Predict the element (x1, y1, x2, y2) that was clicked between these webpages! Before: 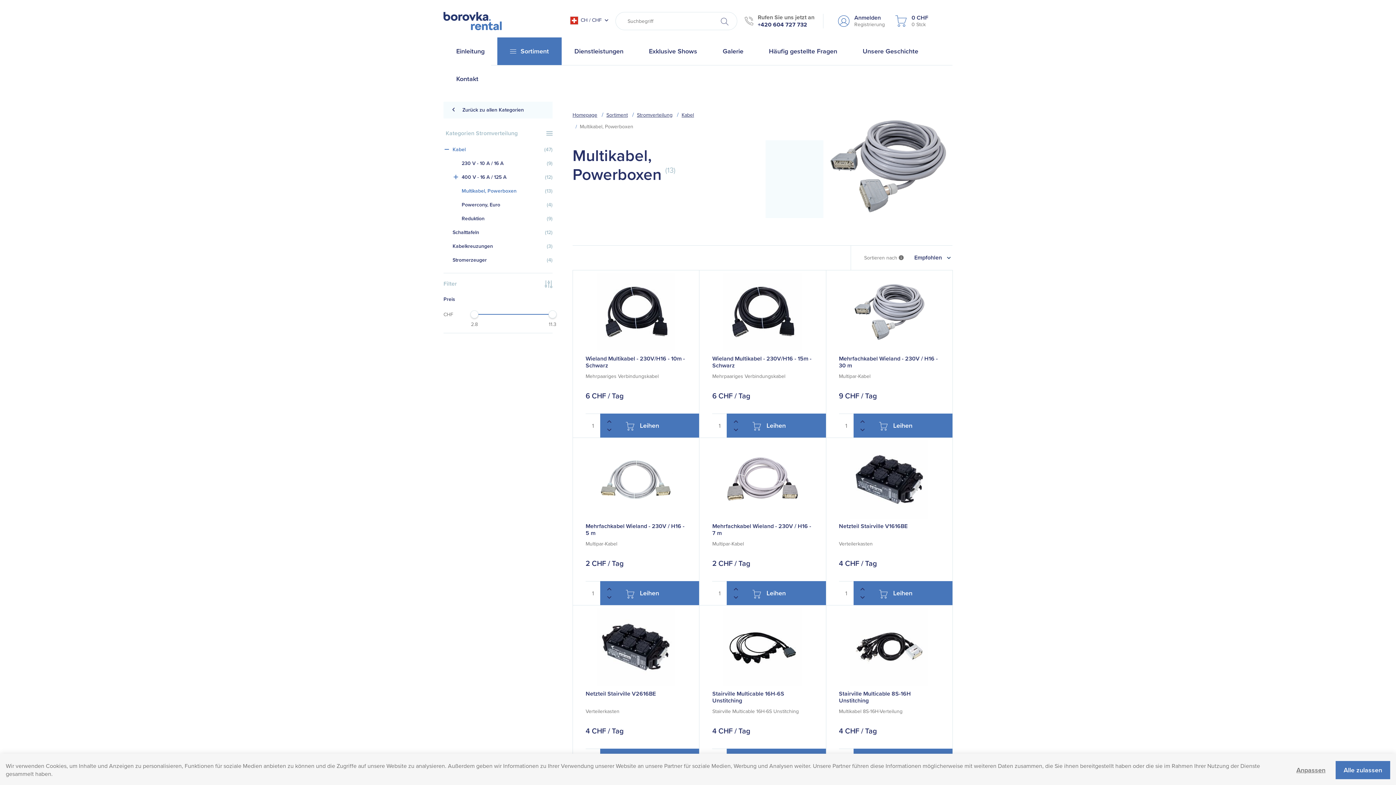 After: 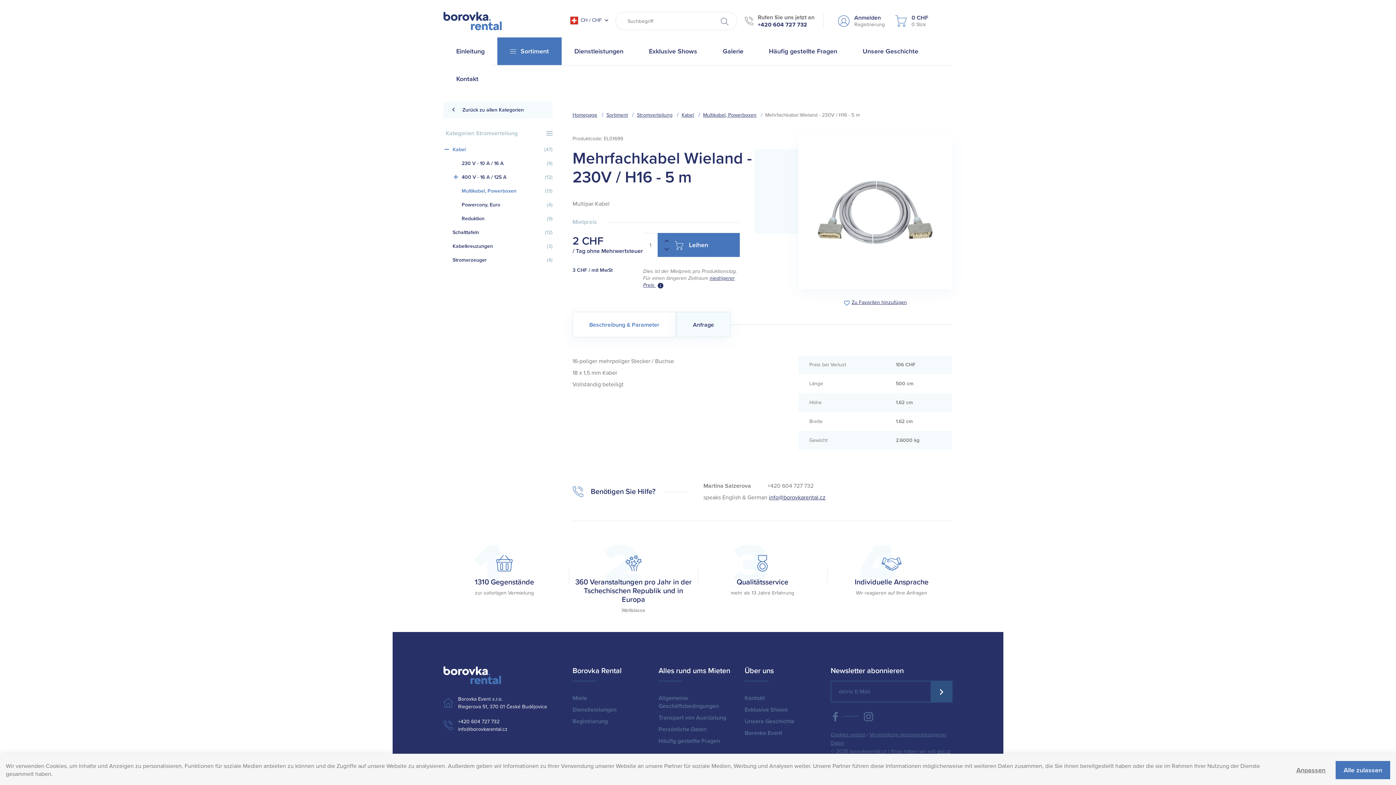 Action: bbox: (585, 440, 686, 519)